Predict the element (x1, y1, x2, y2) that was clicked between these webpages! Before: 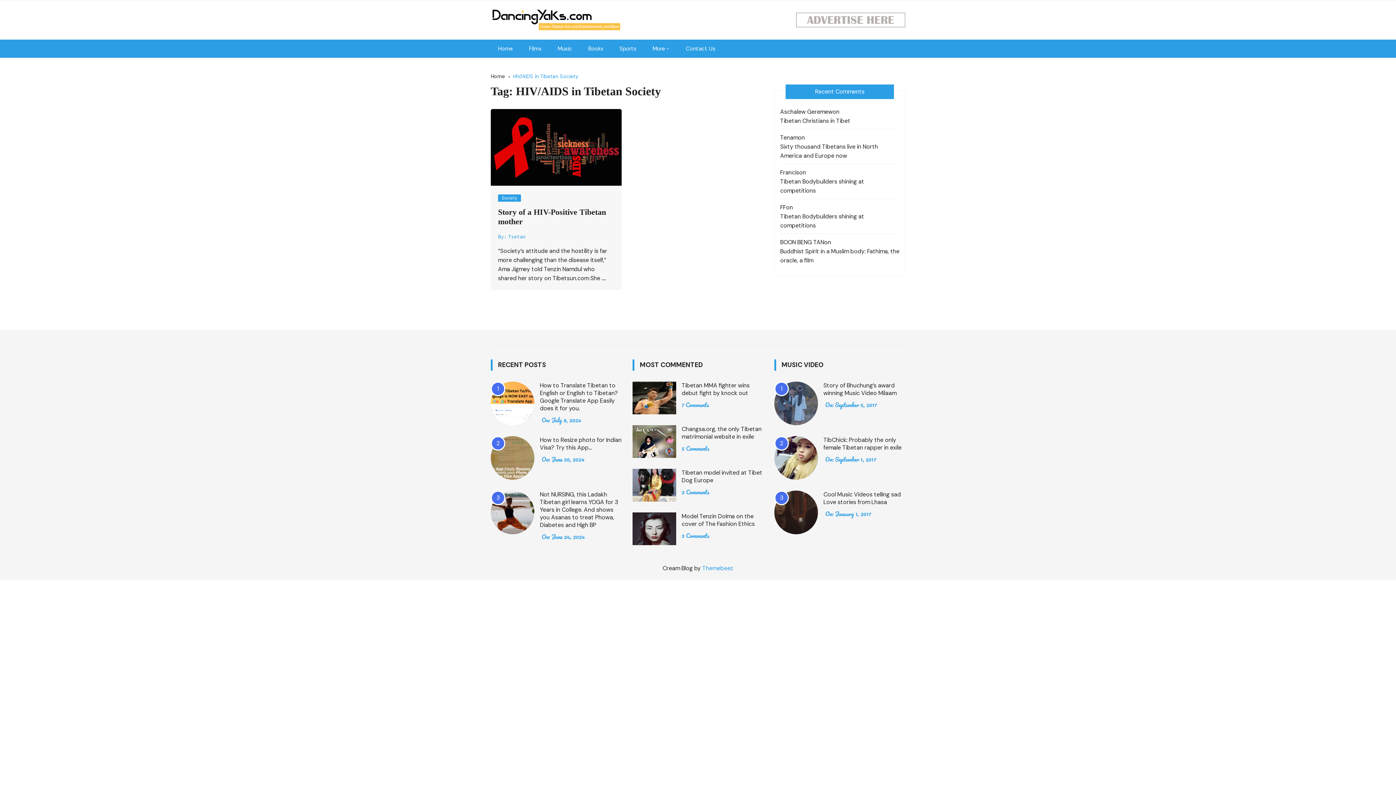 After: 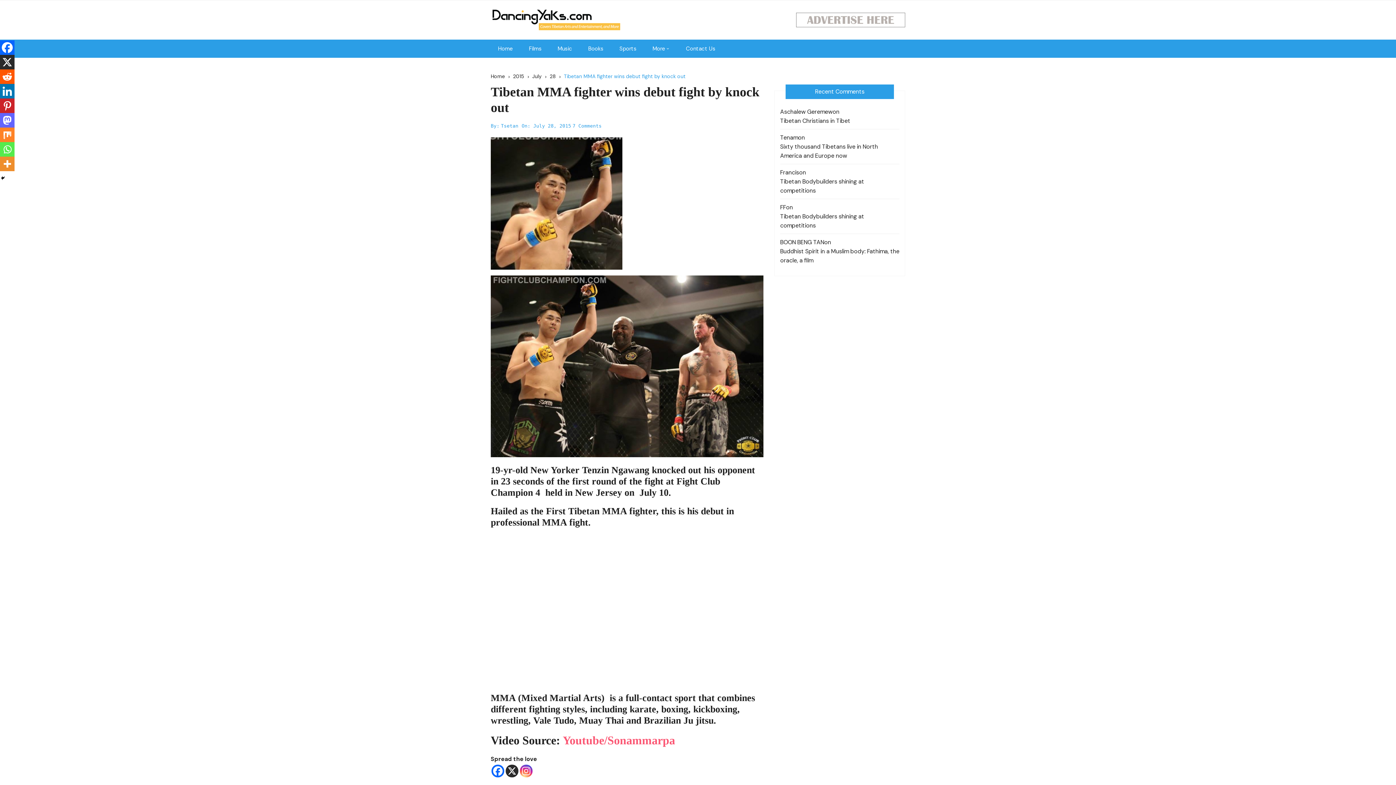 Action: bbox: (681, 400, 709, 409) label: 7 Comments